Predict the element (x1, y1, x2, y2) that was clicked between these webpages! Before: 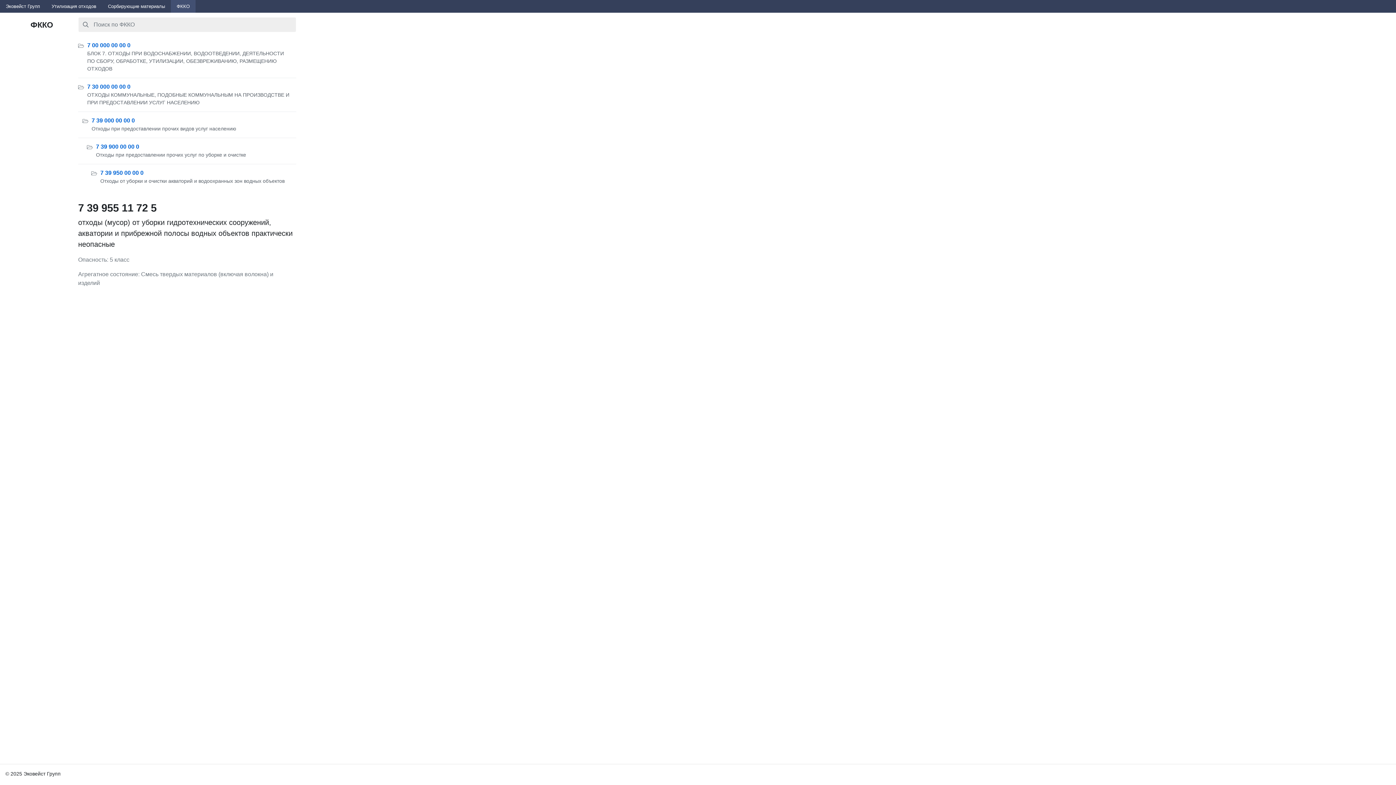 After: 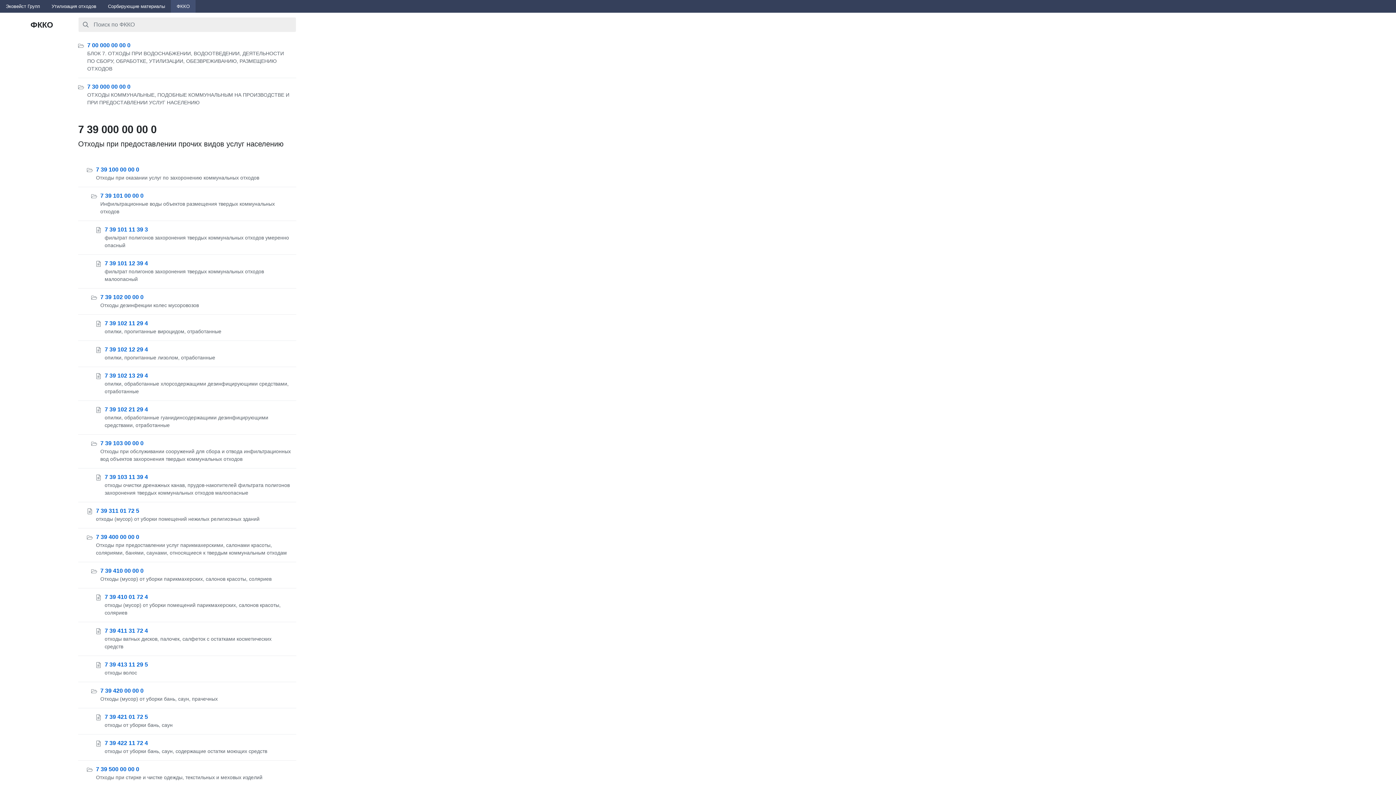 Action: label: 7 39 000 00 00 0
Отходы при предоставлении прочих видов услуг населению bbox: (78, 111, 296, 137)